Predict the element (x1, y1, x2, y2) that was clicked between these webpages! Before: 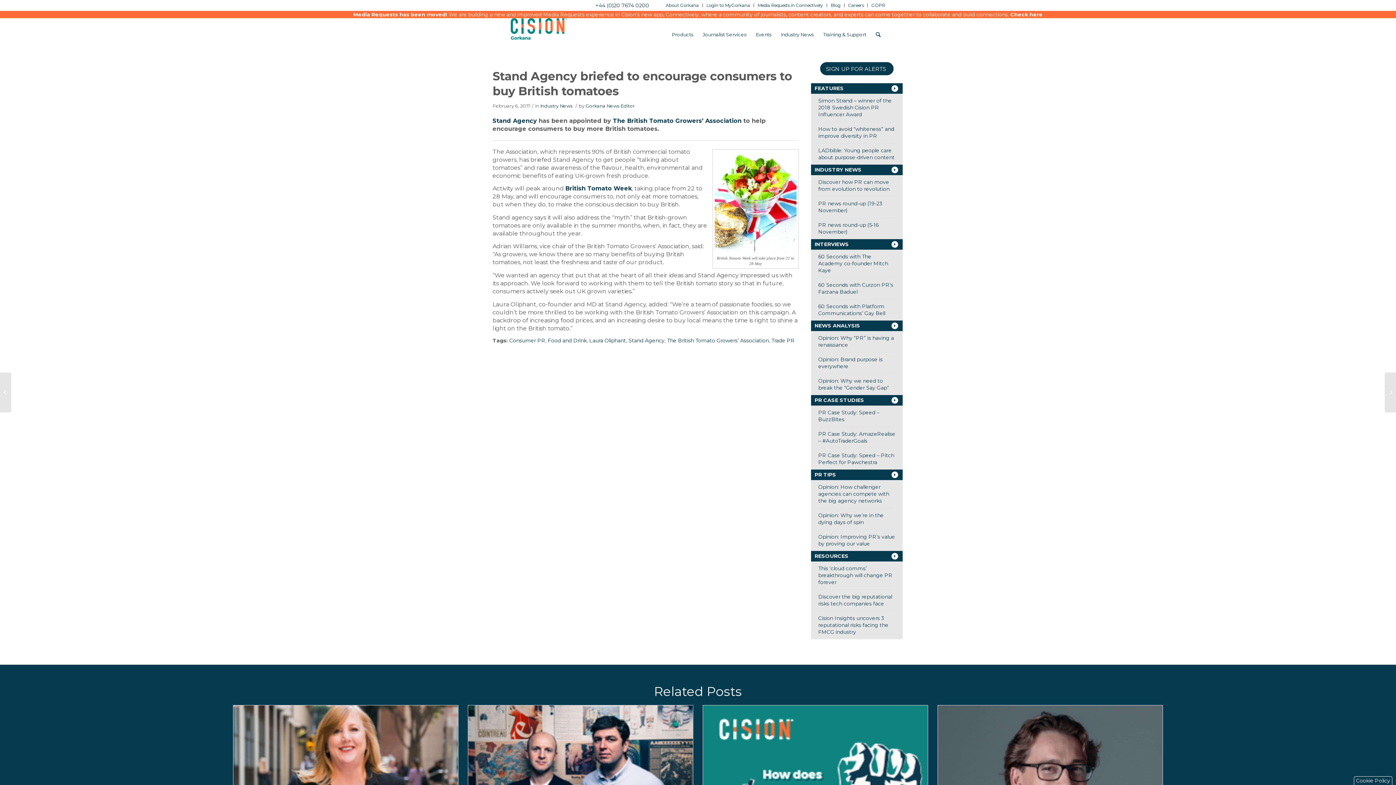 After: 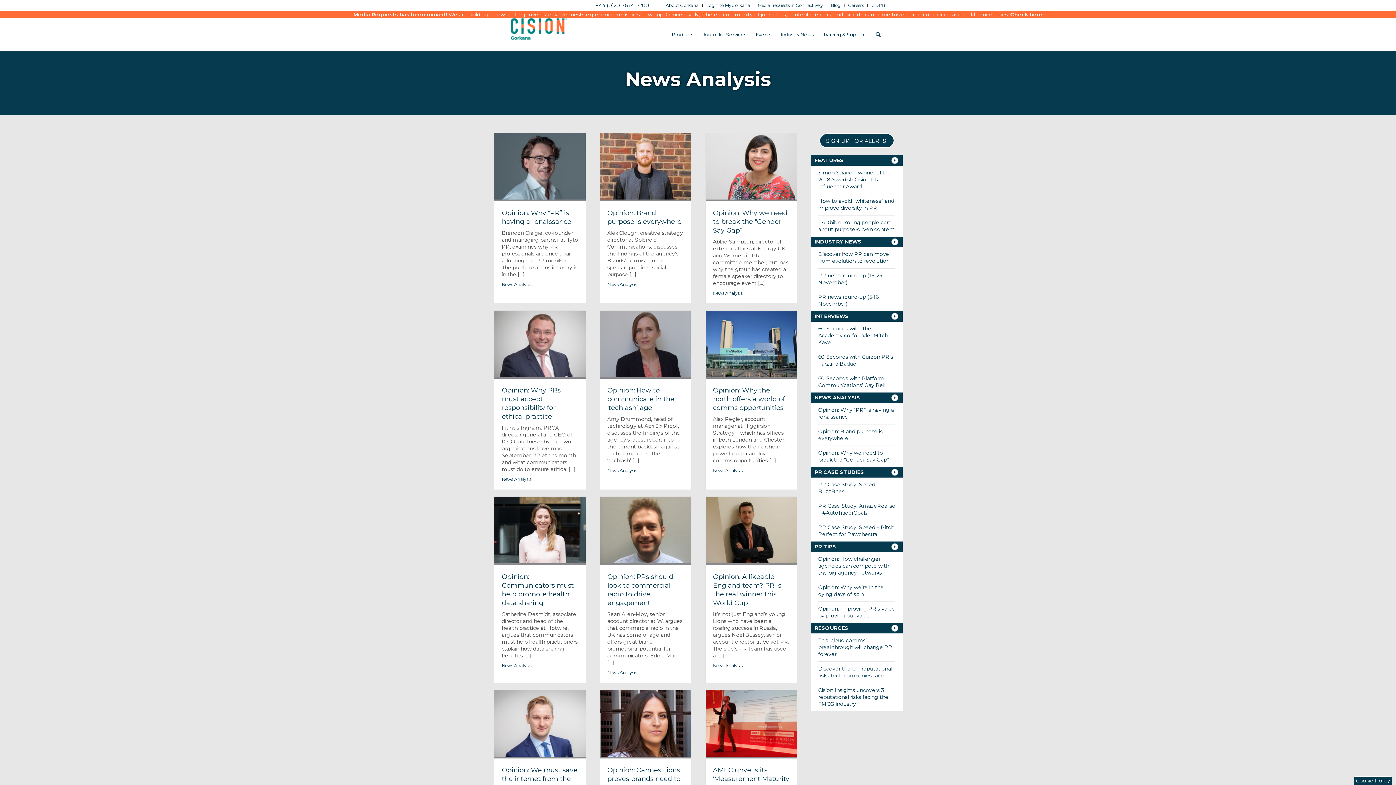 Action: bbox: (814, 322, 899, 329) label: NEWS ANALYSIS